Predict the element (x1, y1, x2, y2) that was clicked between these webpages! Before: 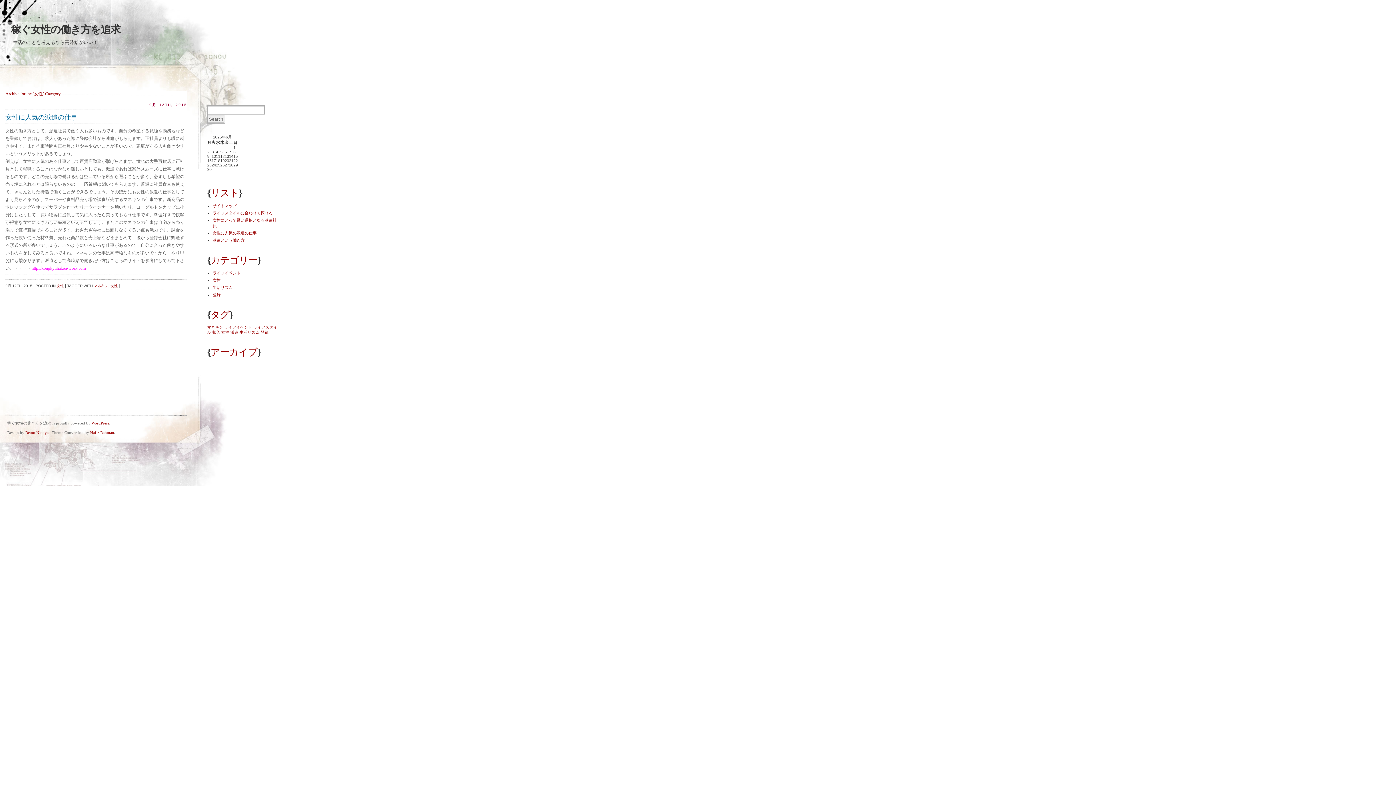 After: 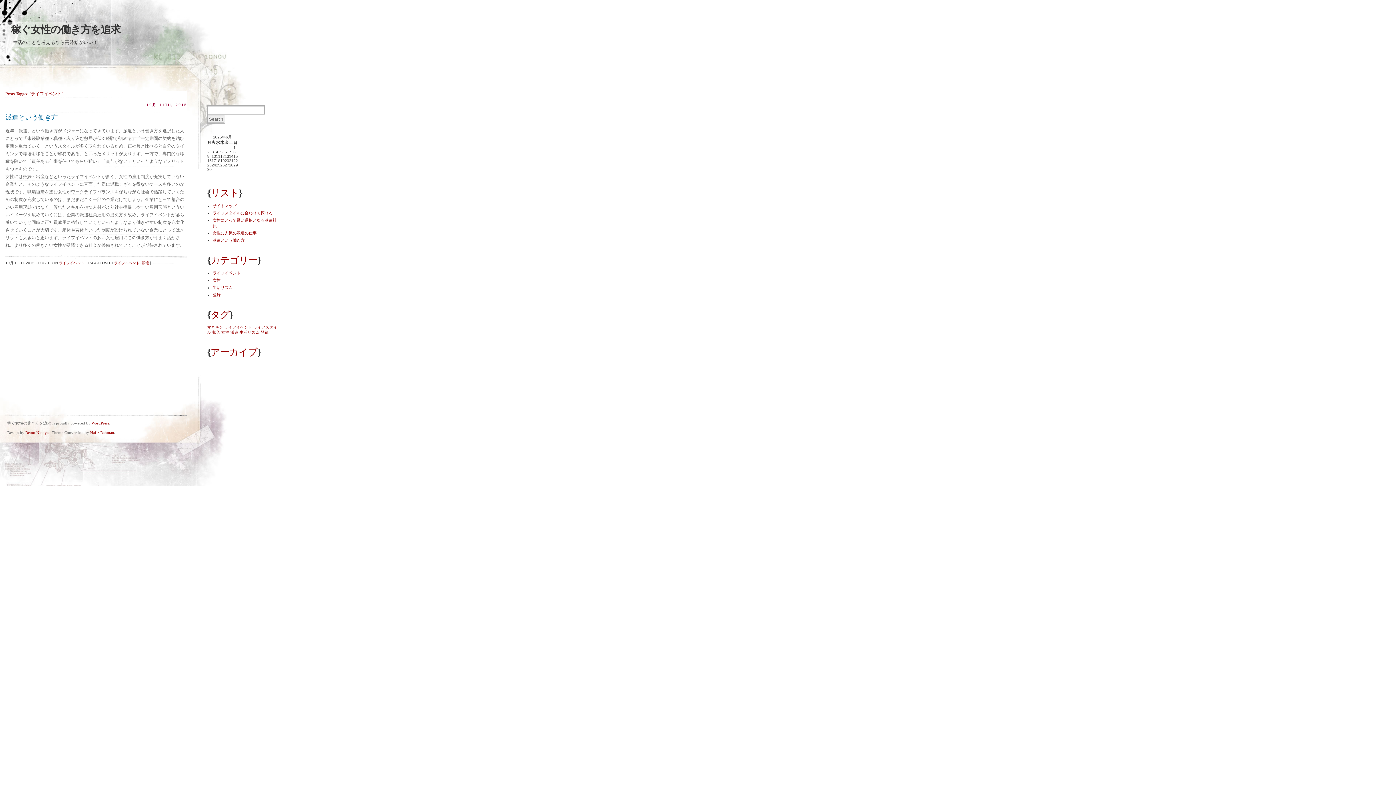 Action: bbox: (224, 325, 252, 329) label: ライフイベント (1個の項目)